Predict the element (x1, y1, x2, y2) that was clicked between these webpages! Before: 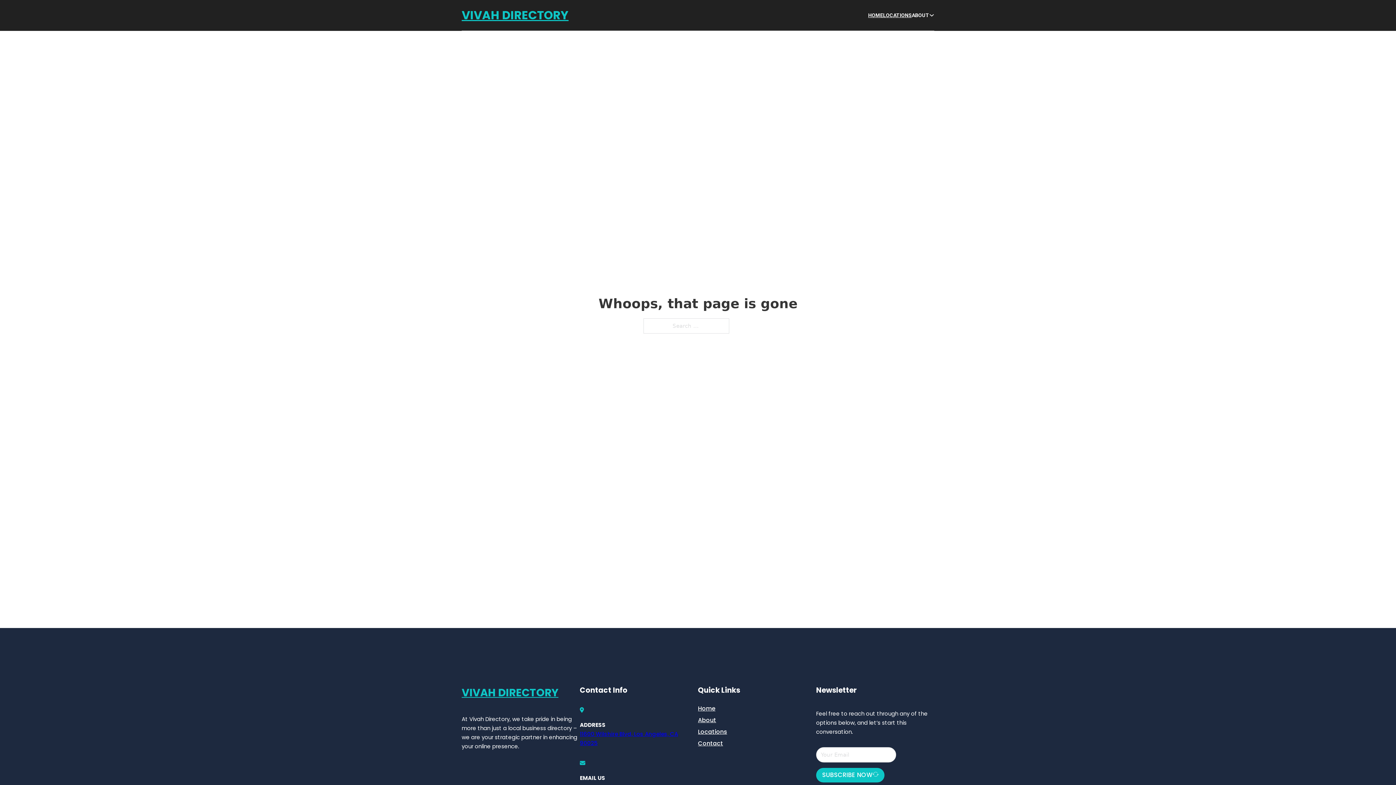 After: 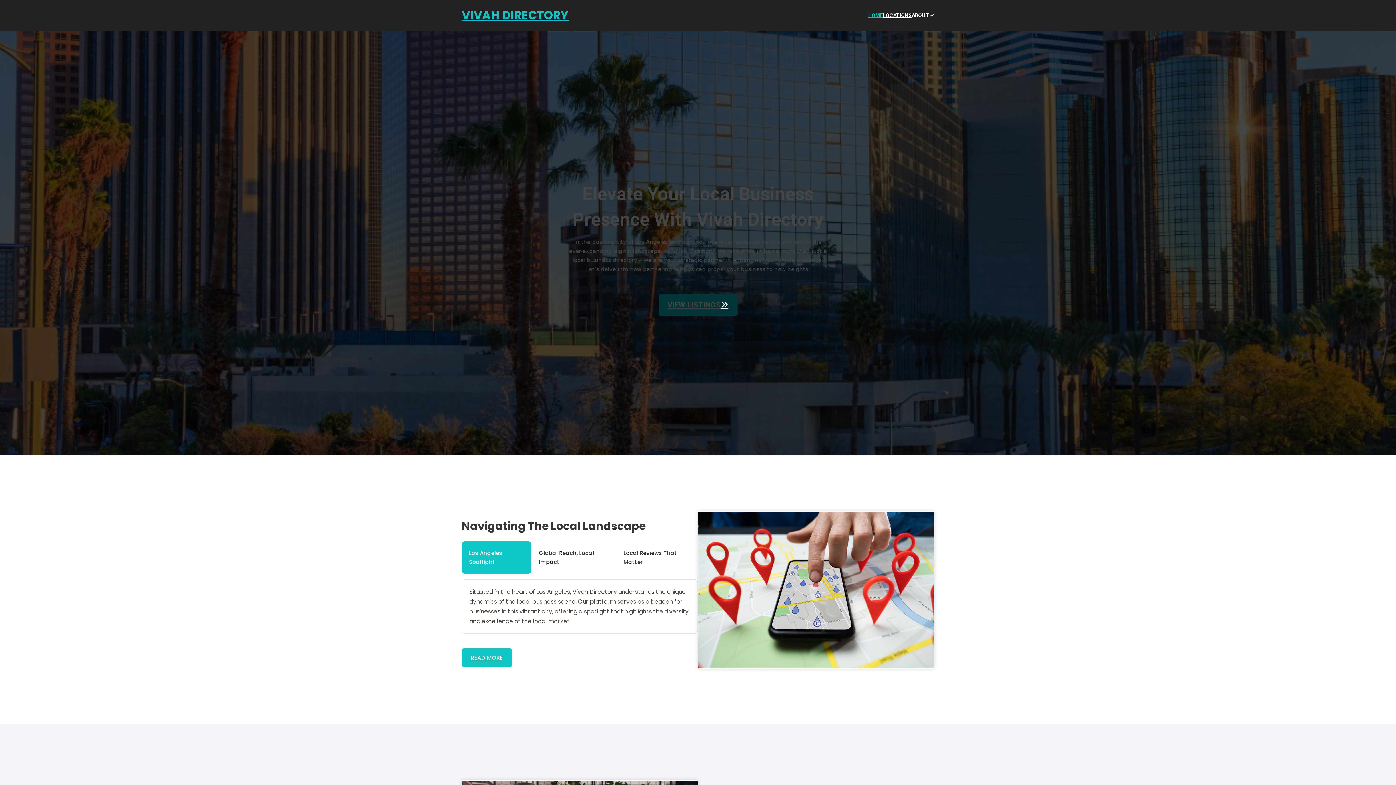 Action: label: HOME bbox: (868, 11, 883, 19)